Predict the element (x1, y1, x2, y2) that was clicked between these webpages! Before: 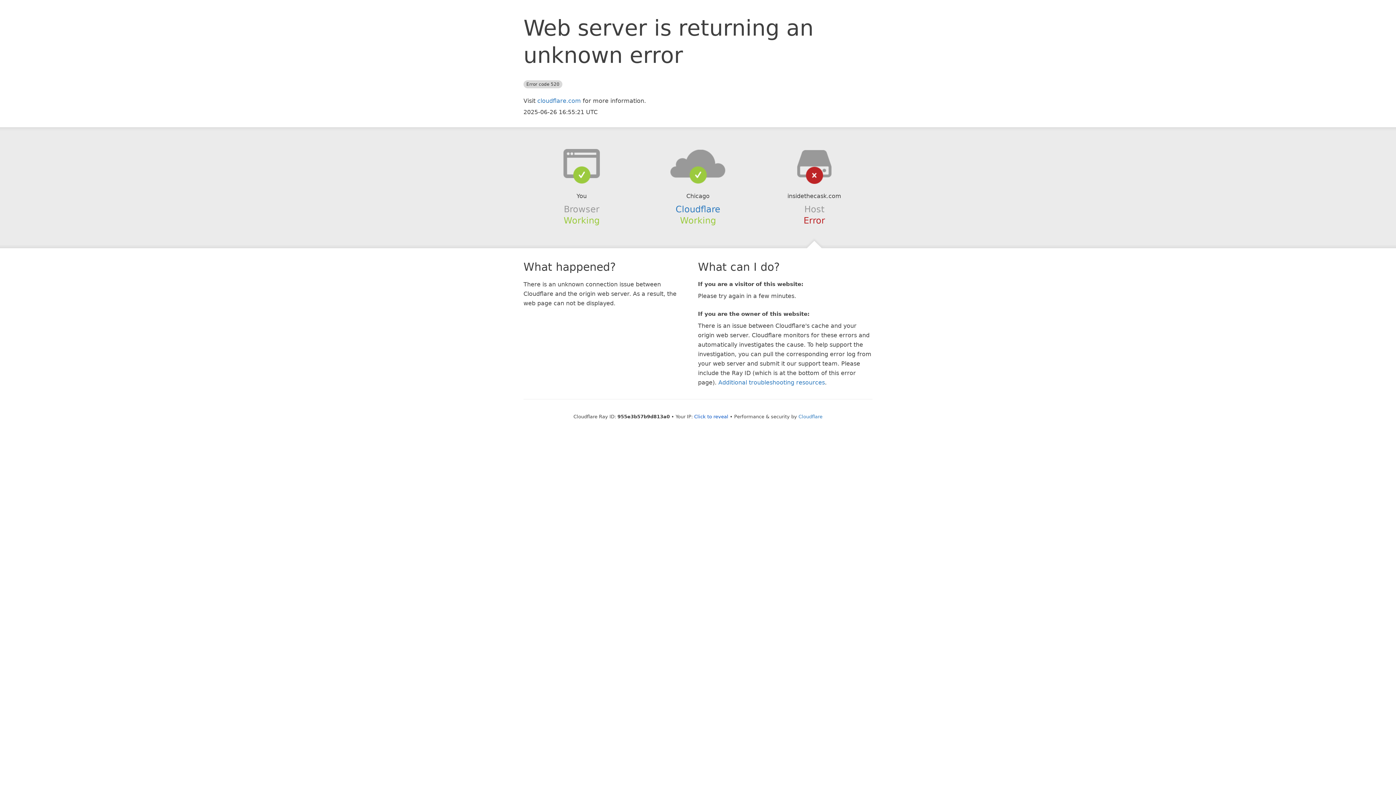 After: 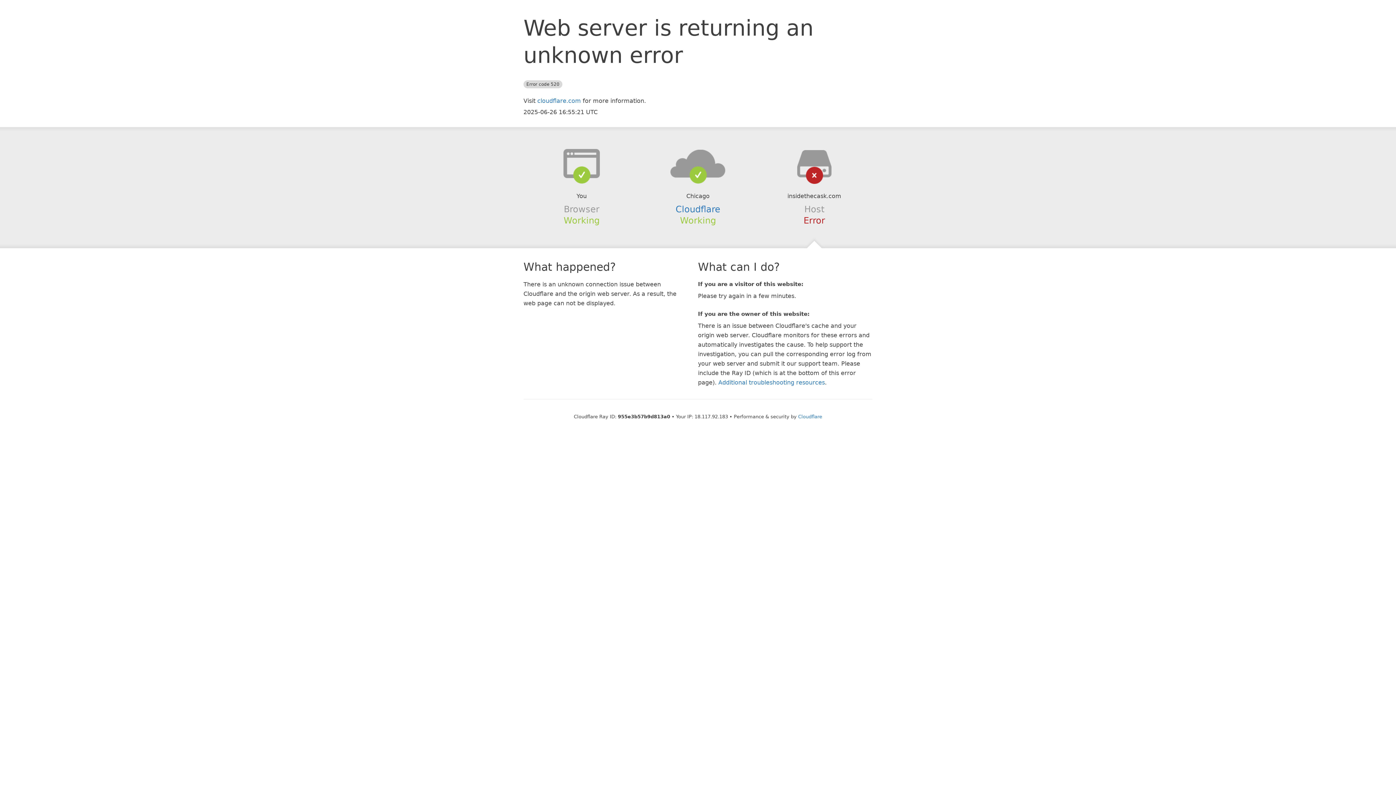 Action: label: Click to reveal bbox: (694, 414, 728, 419)